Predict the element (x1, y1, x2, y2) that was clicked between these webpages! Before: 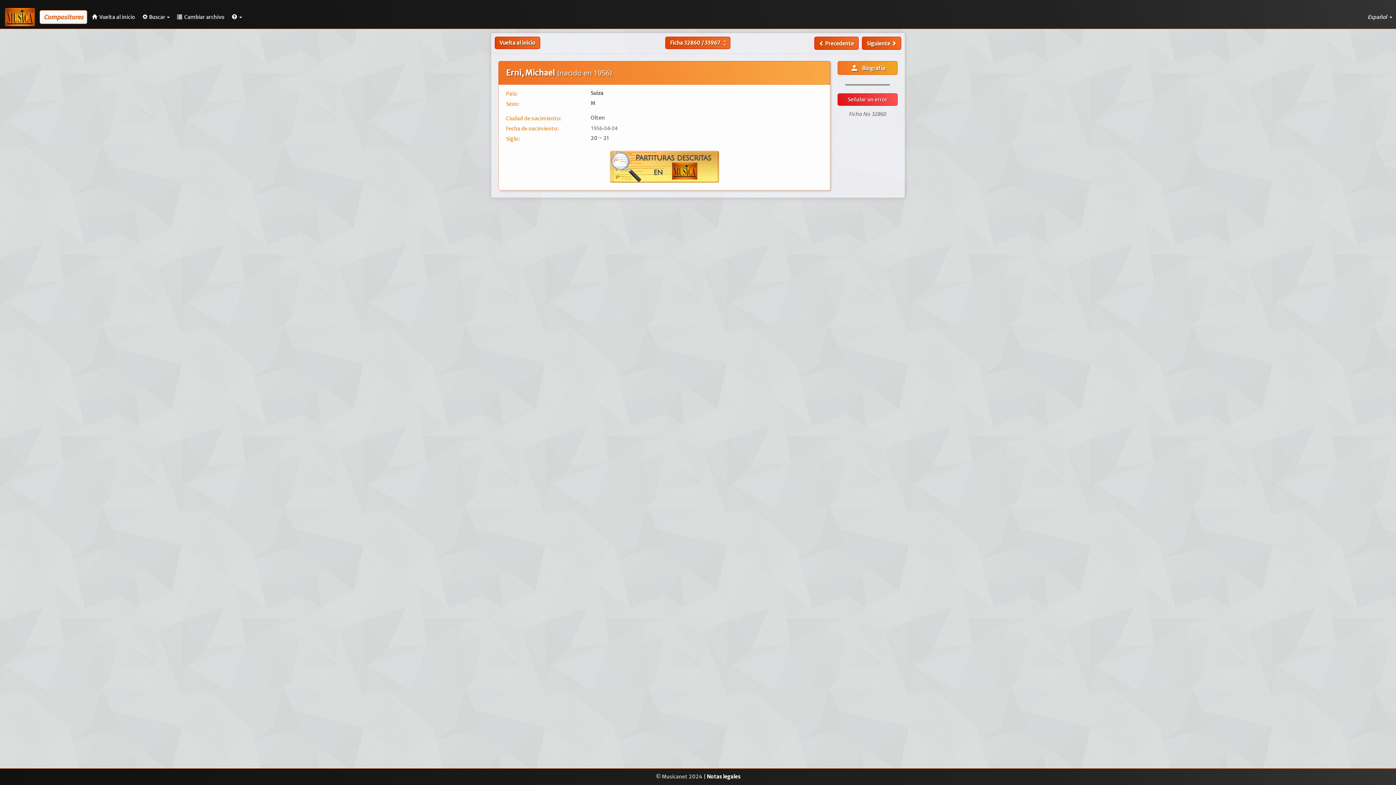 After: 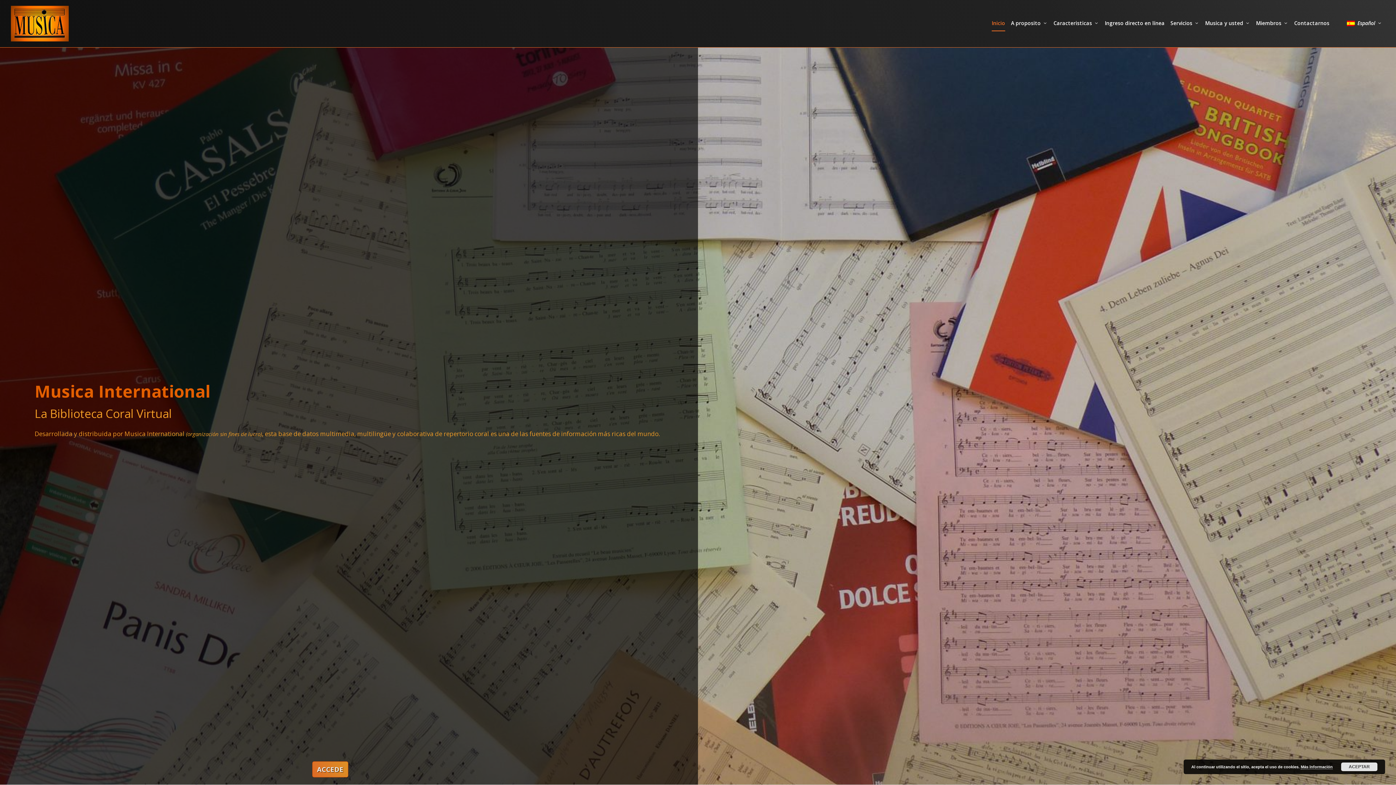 Action: bbox: (88, 7, 138, 26) label:  Vuelta al inicio